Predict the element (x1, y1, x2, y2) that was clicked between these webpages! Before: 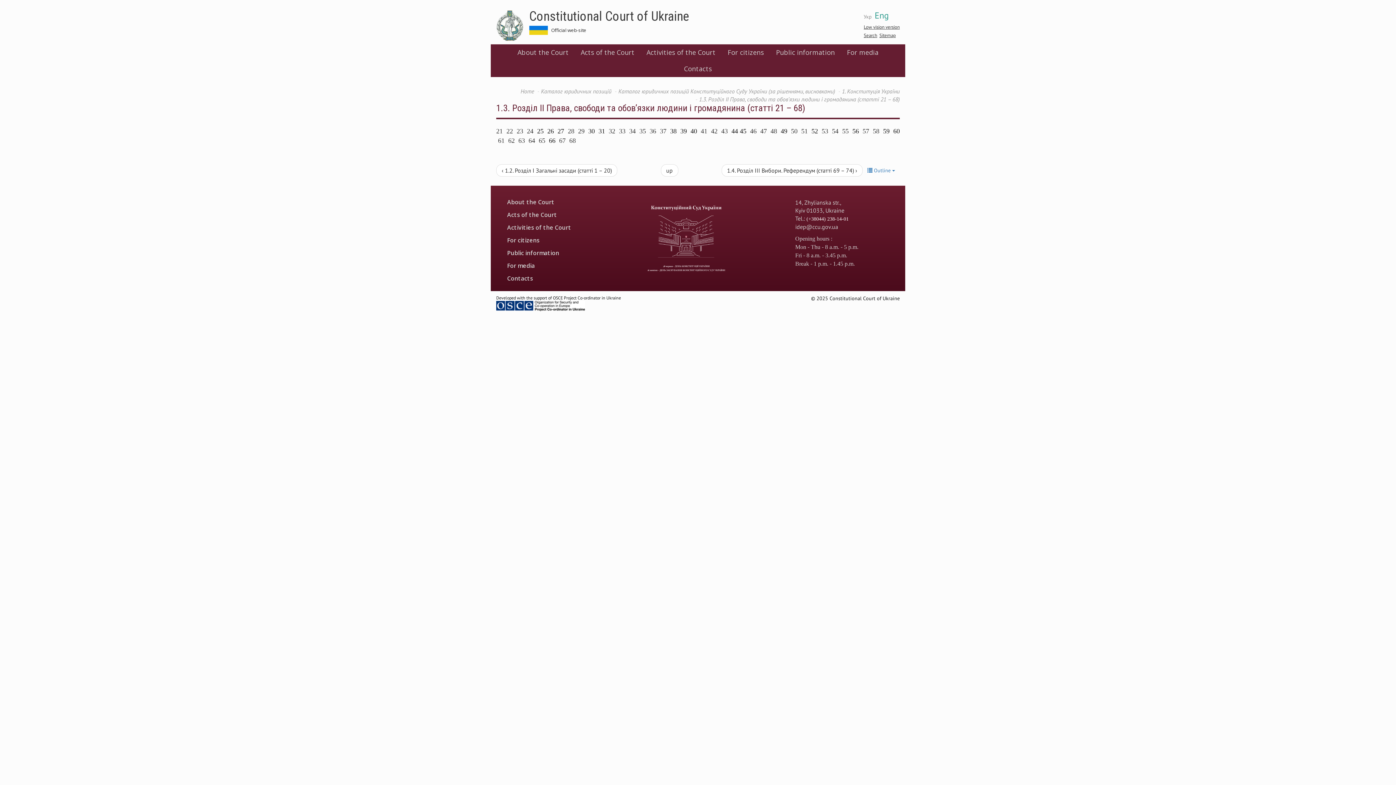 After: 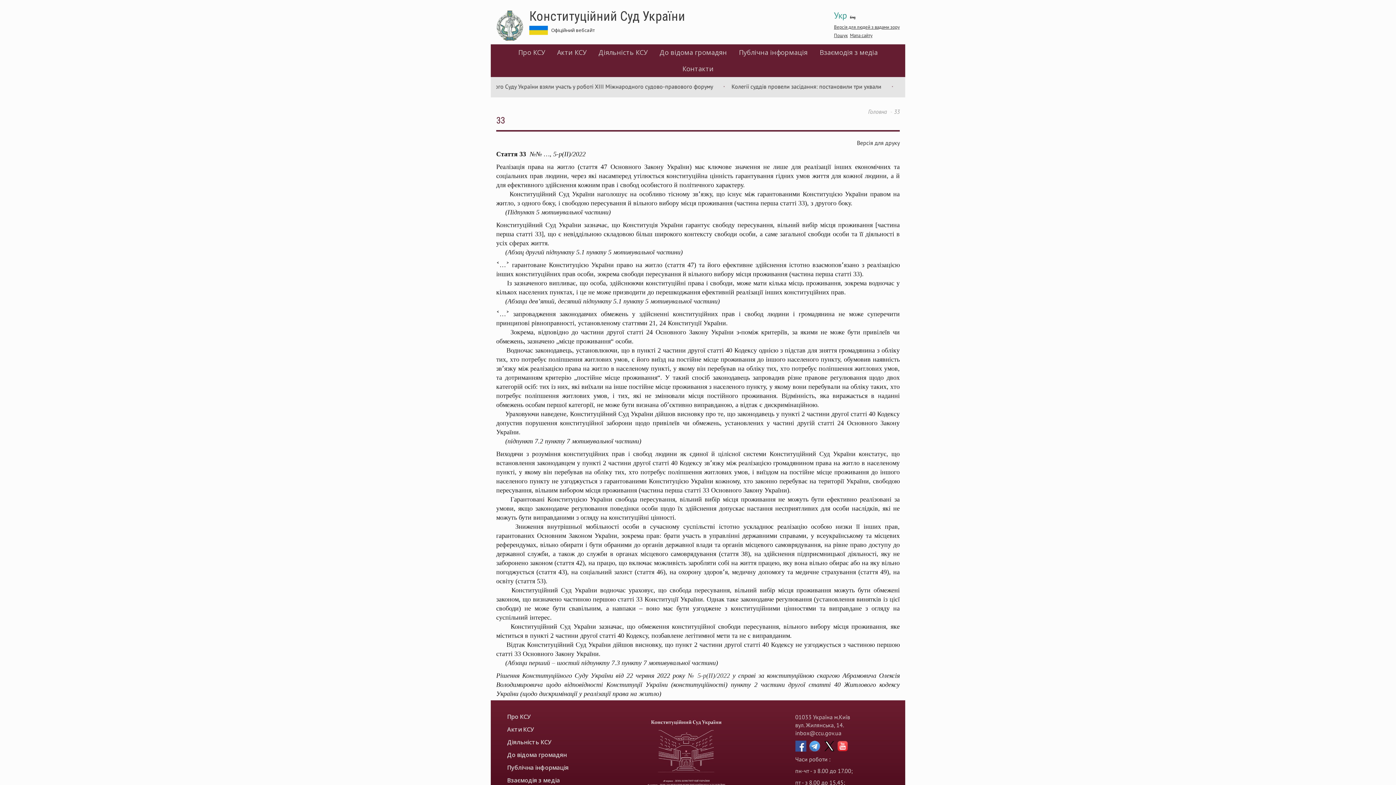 Action: bbox: (619, 127, 625, 134) label: 33